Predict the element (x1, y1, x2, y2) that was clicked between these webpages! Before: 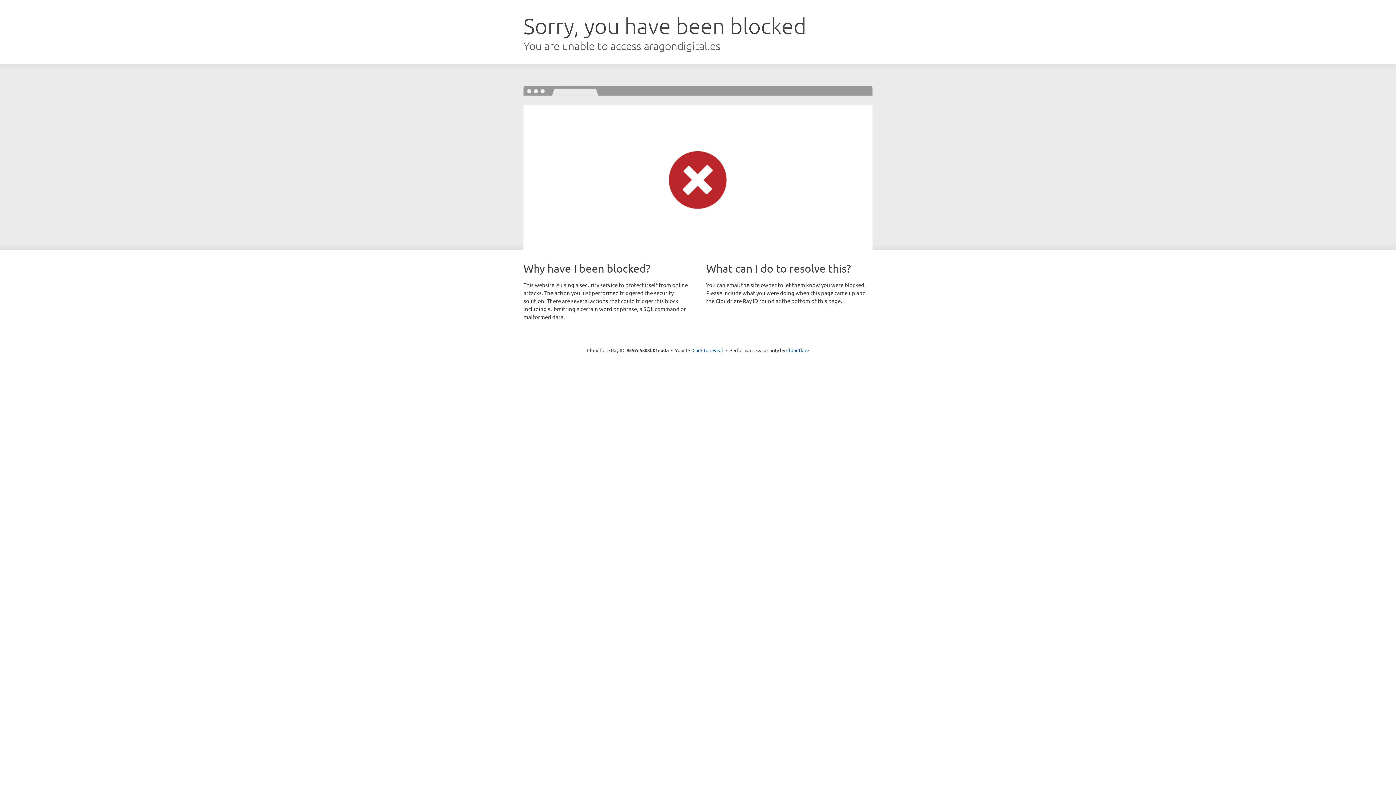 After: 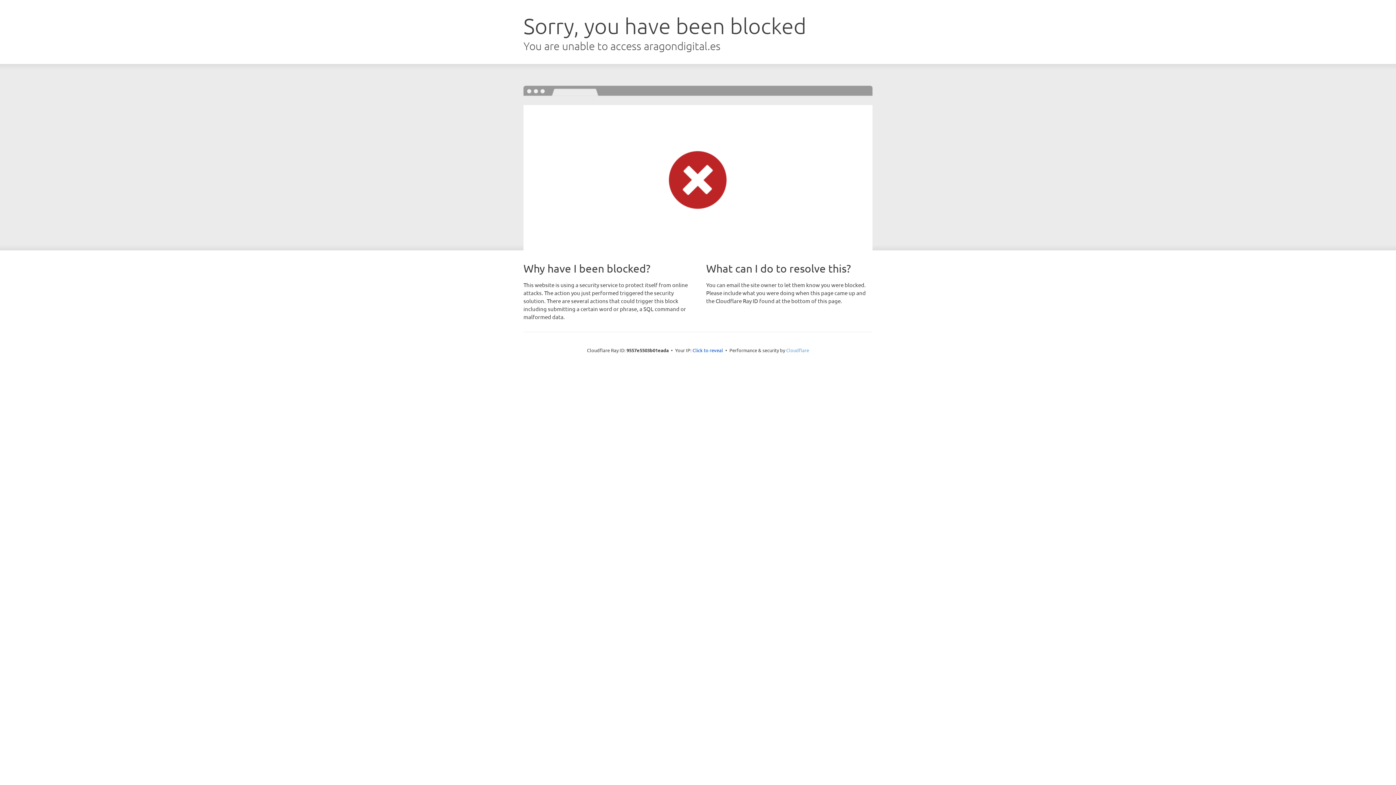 Action: label: Cloudflare bbox: (786, 347, 809, 353)